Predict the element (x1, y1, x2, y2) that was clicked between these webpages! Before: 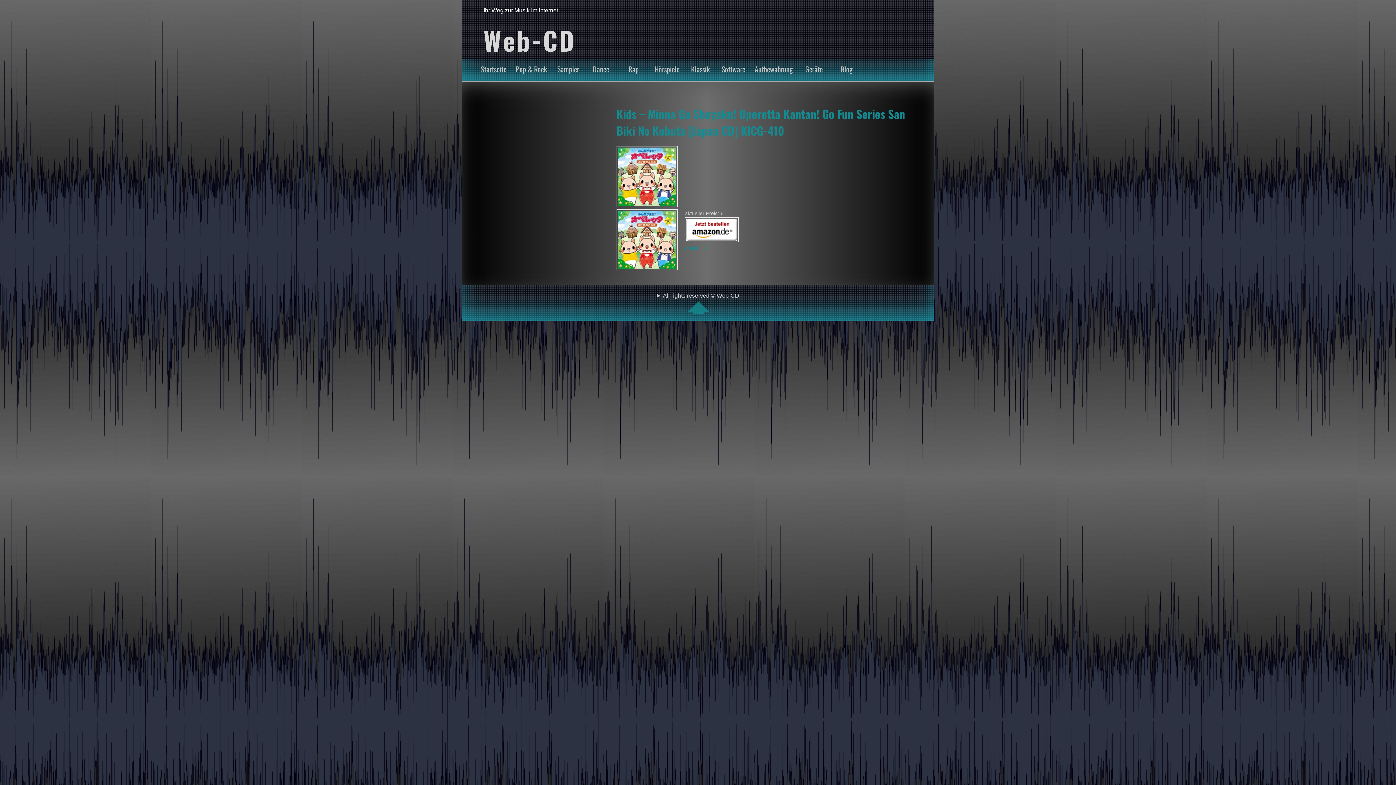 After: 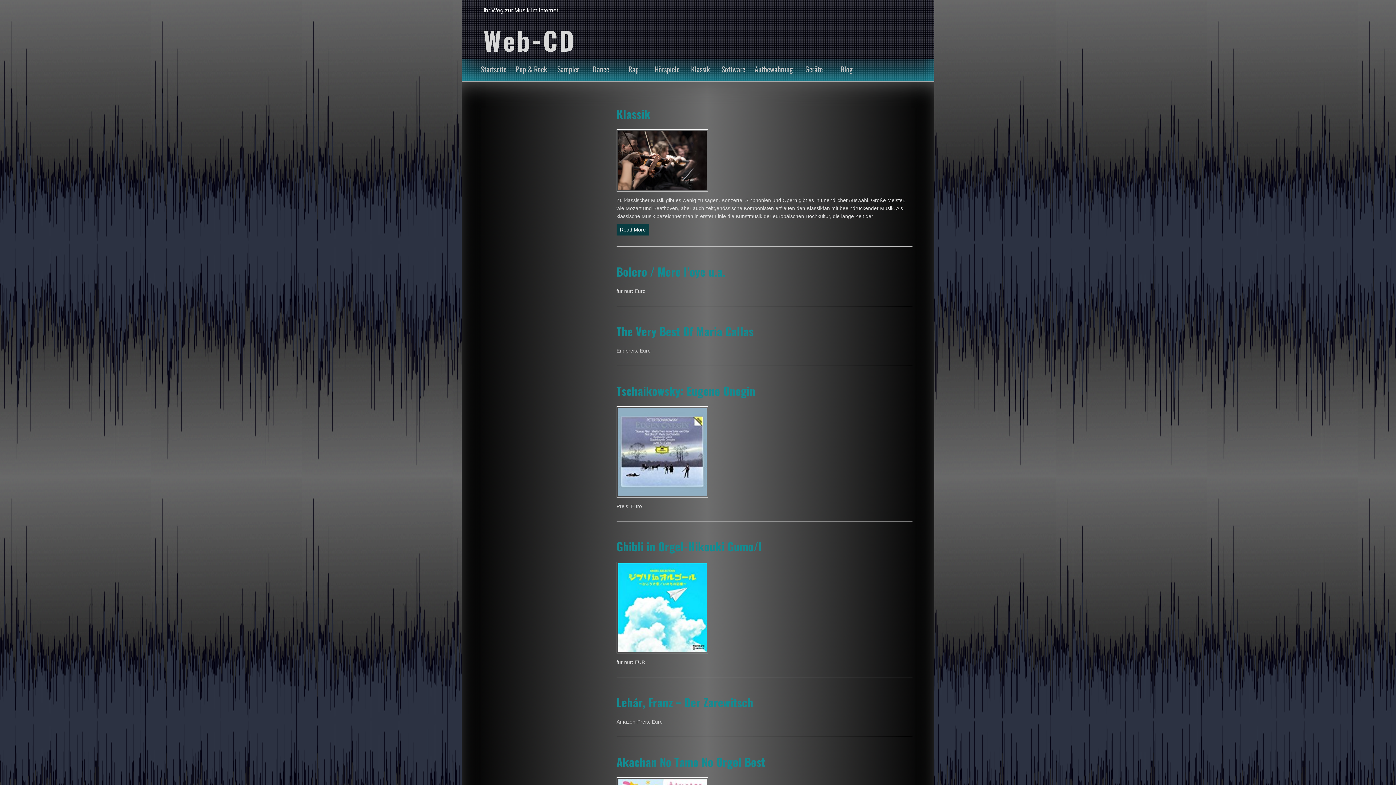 Action: label: Klassik bbox: (686, 60, 715, 77)